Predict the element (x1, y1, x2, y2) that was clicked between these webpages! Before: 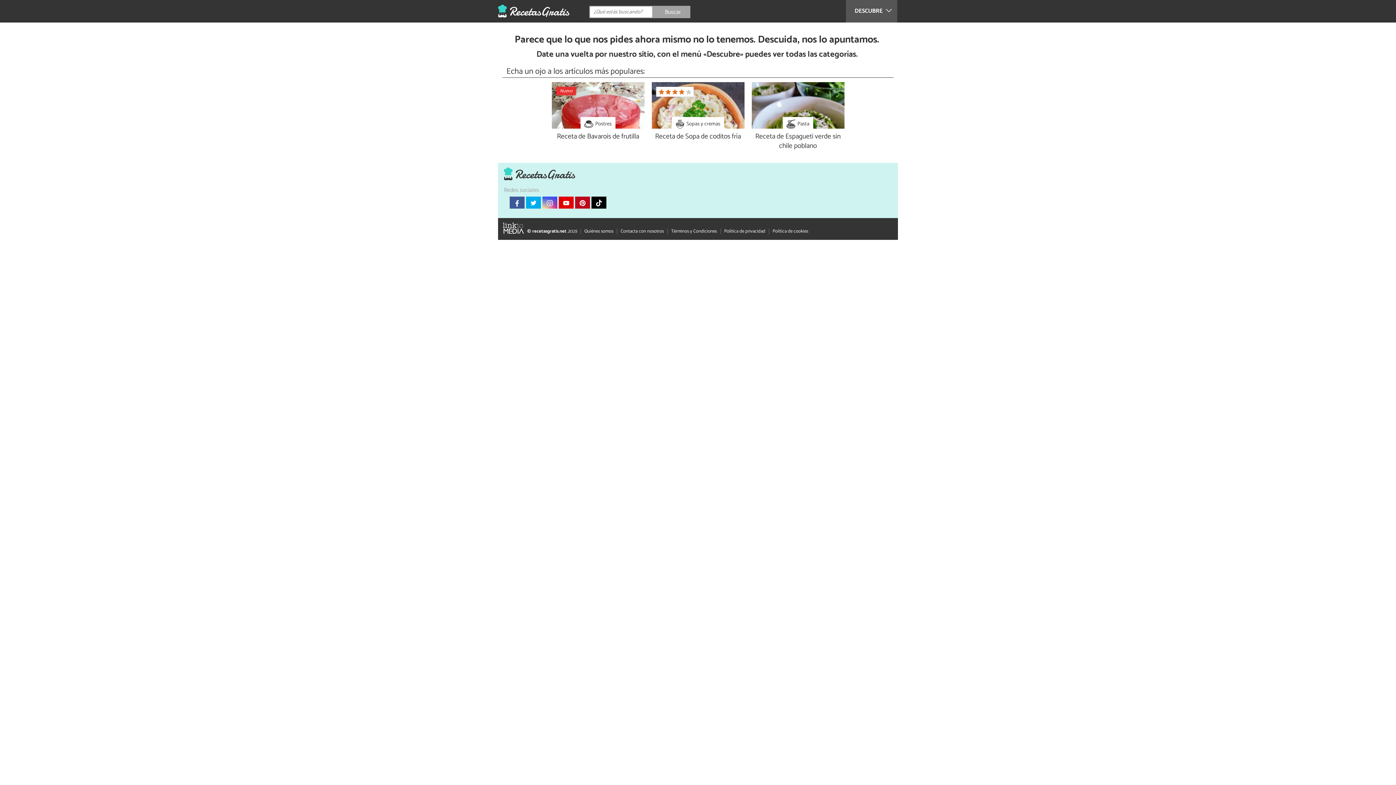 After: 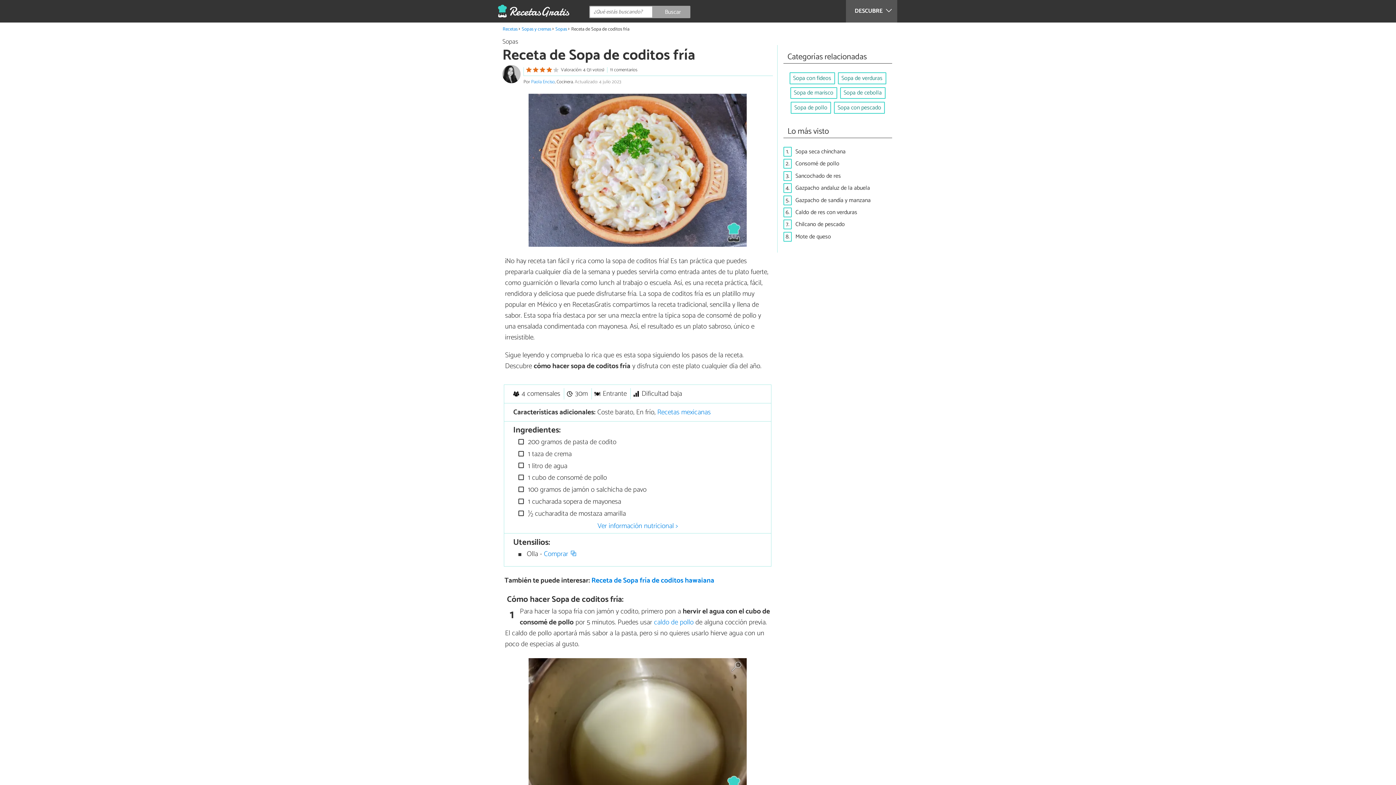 Action: label: Receta de Sopa de coditos fría bbox: (655, 132, 741, 141)